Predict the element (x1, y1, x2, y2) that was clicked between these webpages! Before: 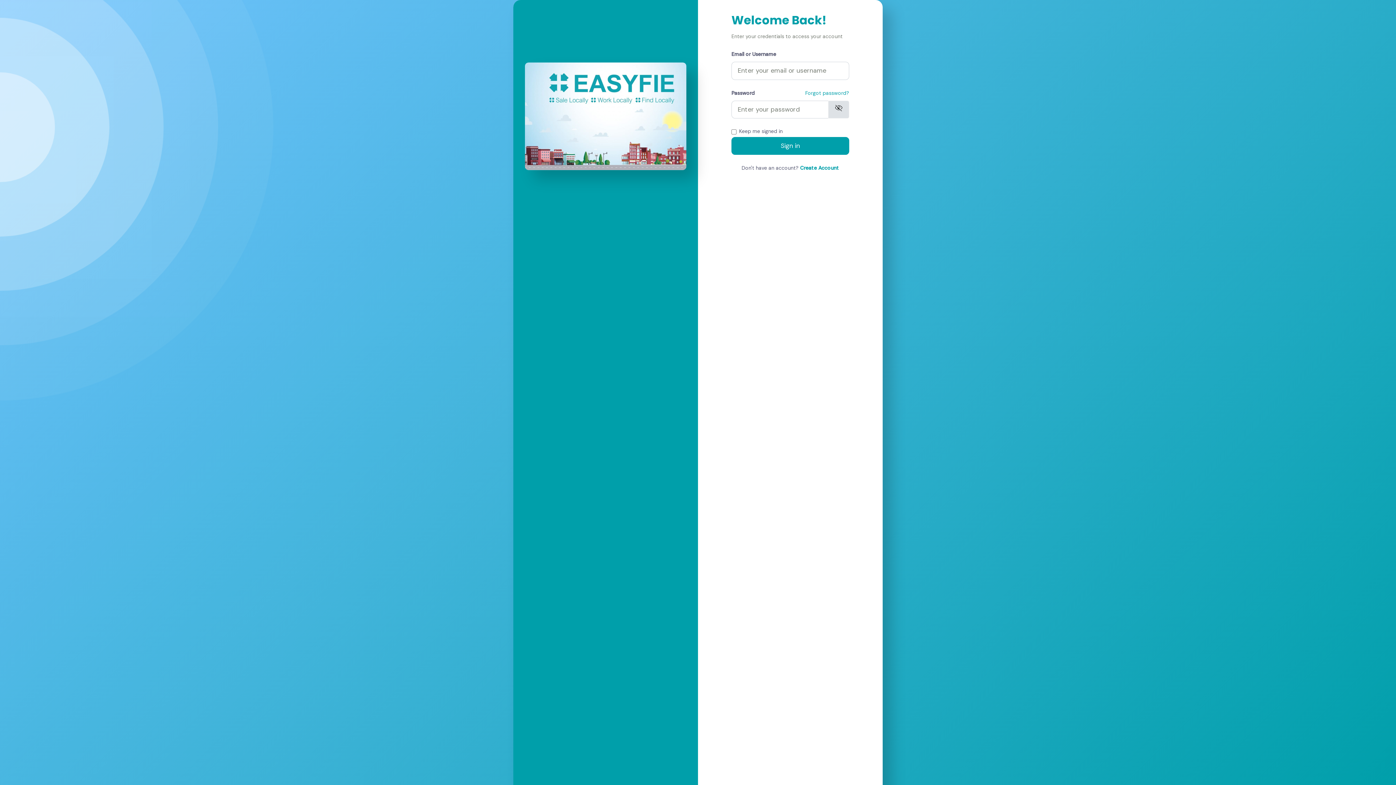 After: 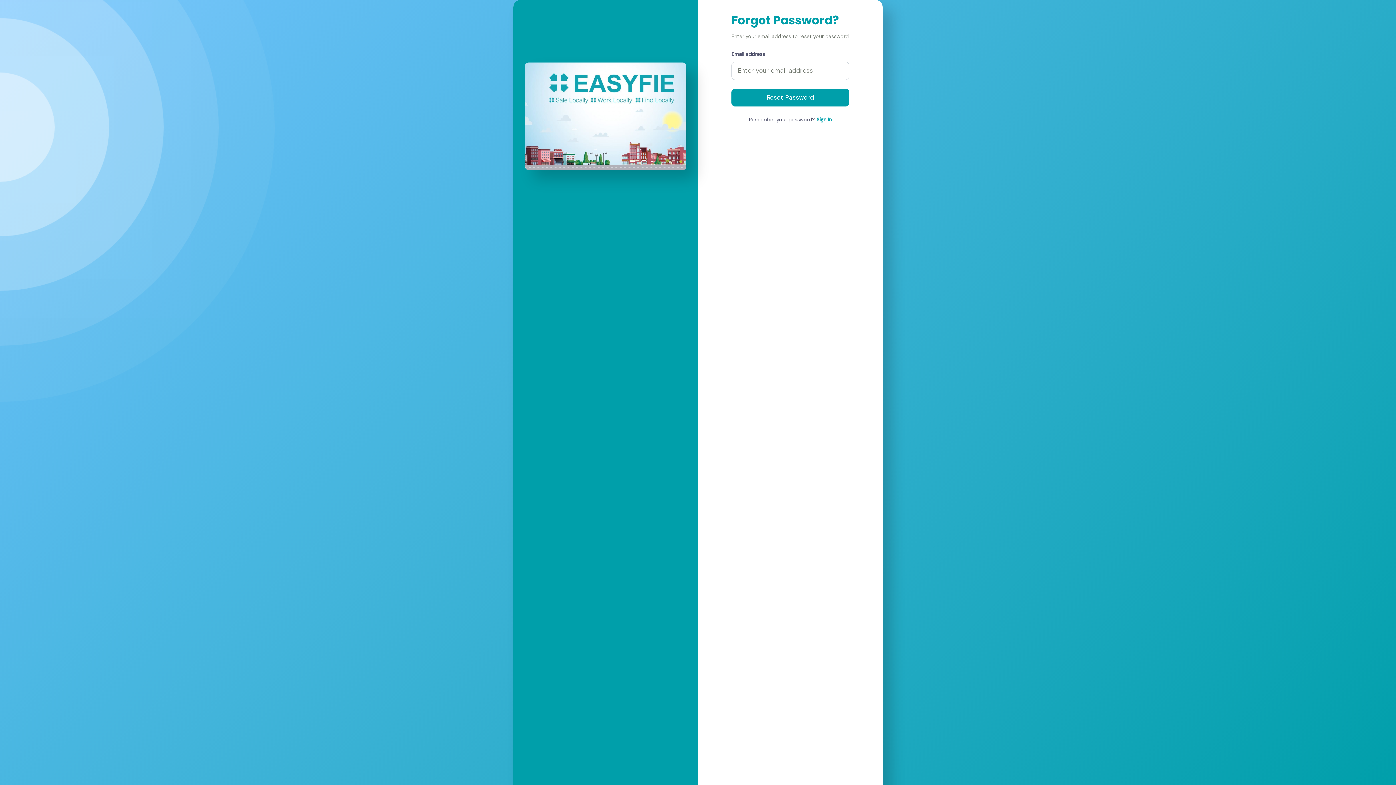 Action: bbox: (805, 88, 849, 97) label: Forgot password?